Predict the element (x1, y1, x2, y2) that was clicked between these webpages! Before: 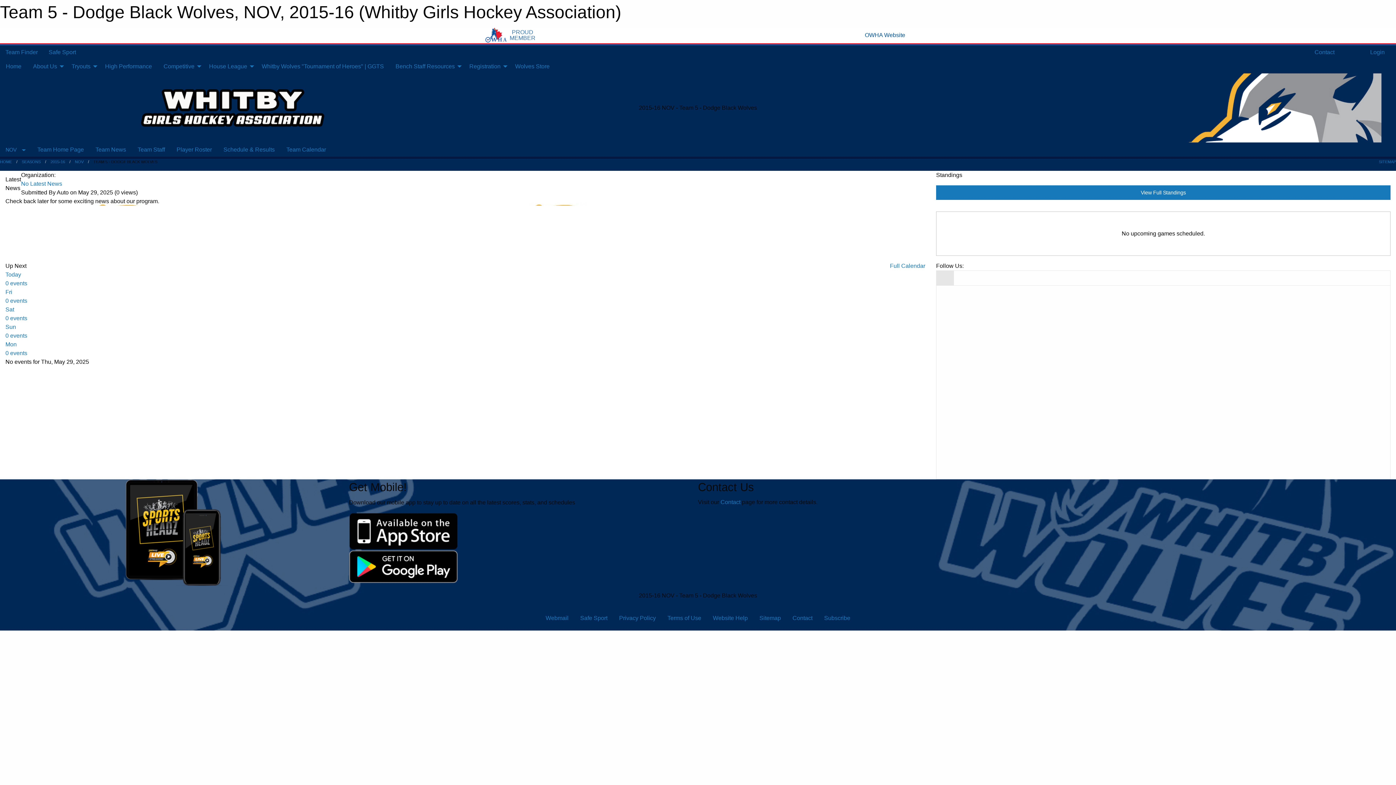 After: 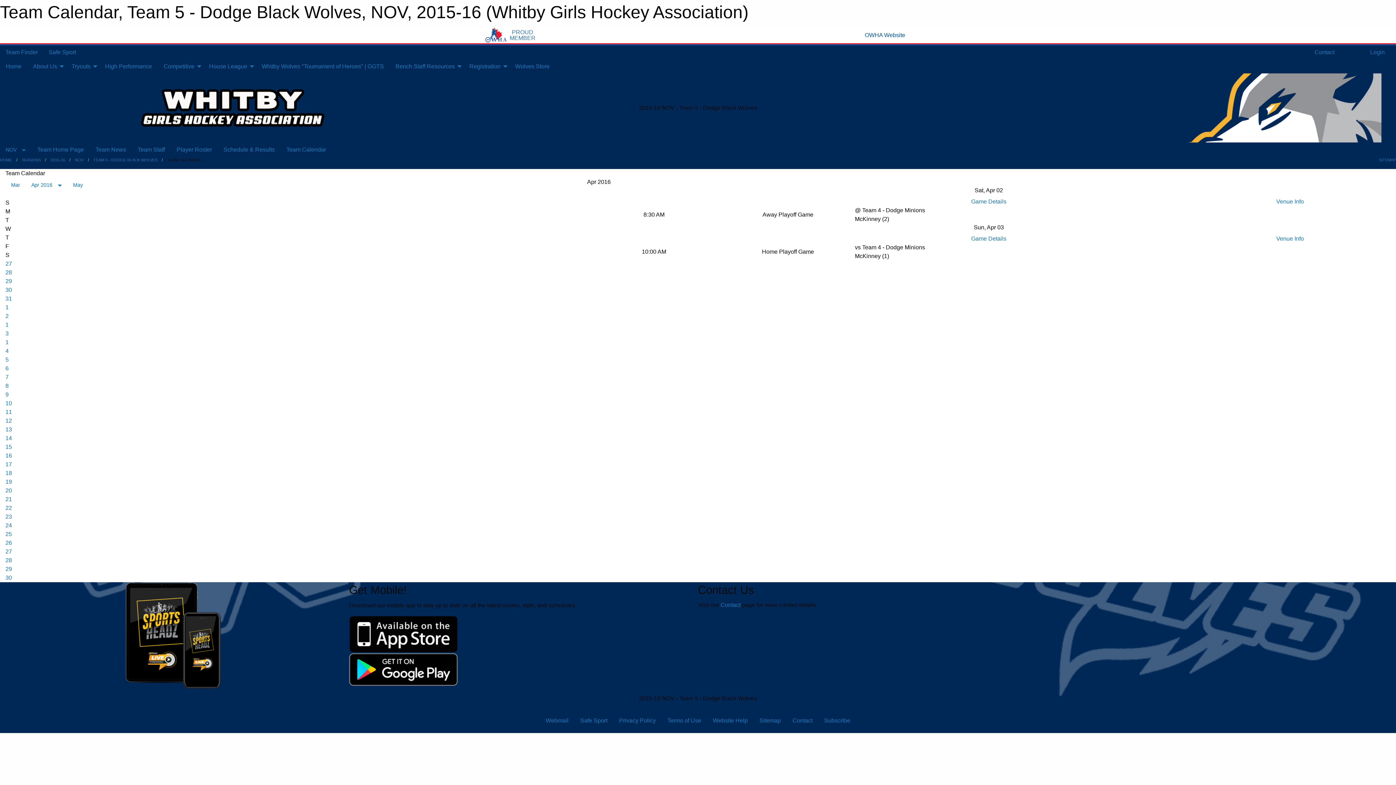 Action: label: Team Calendar bbox: (280, 142, 331, 156)